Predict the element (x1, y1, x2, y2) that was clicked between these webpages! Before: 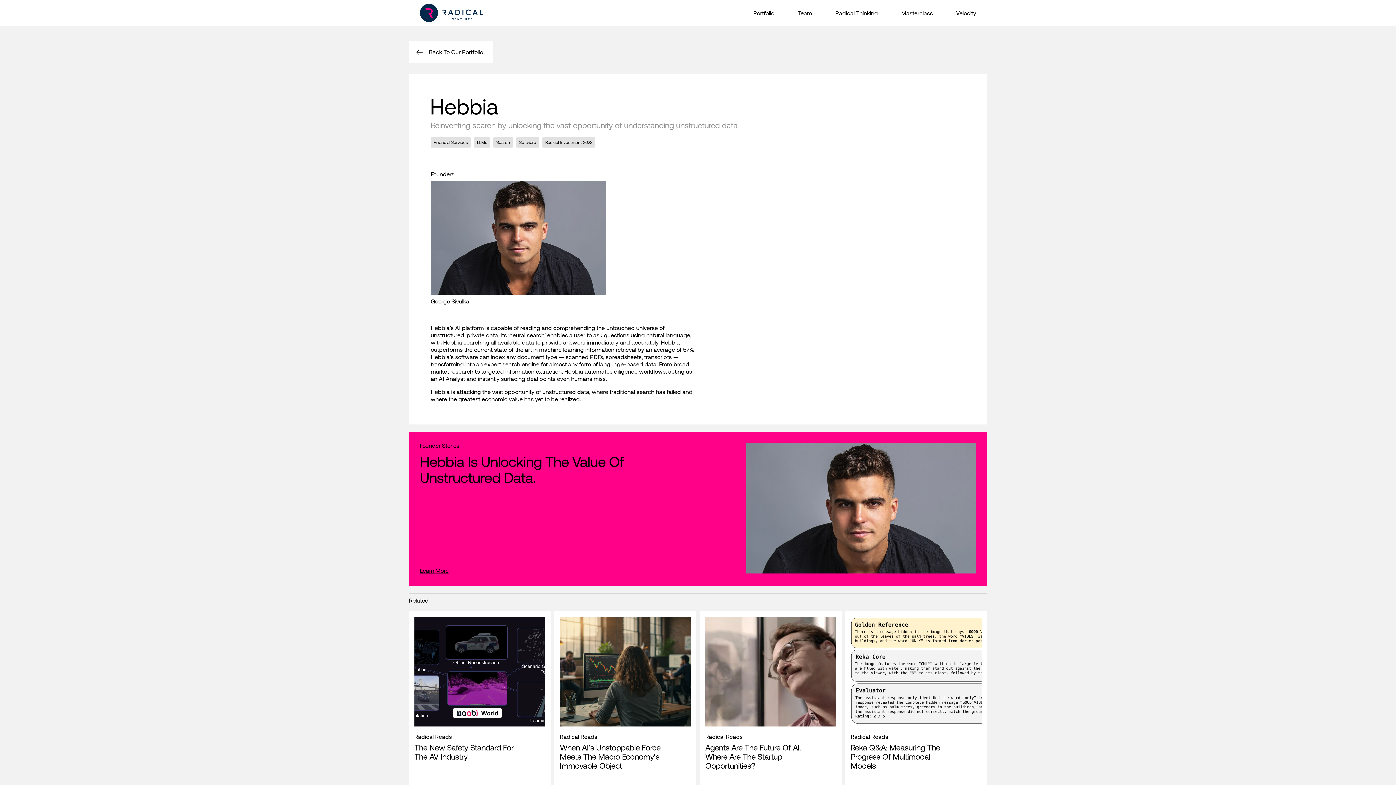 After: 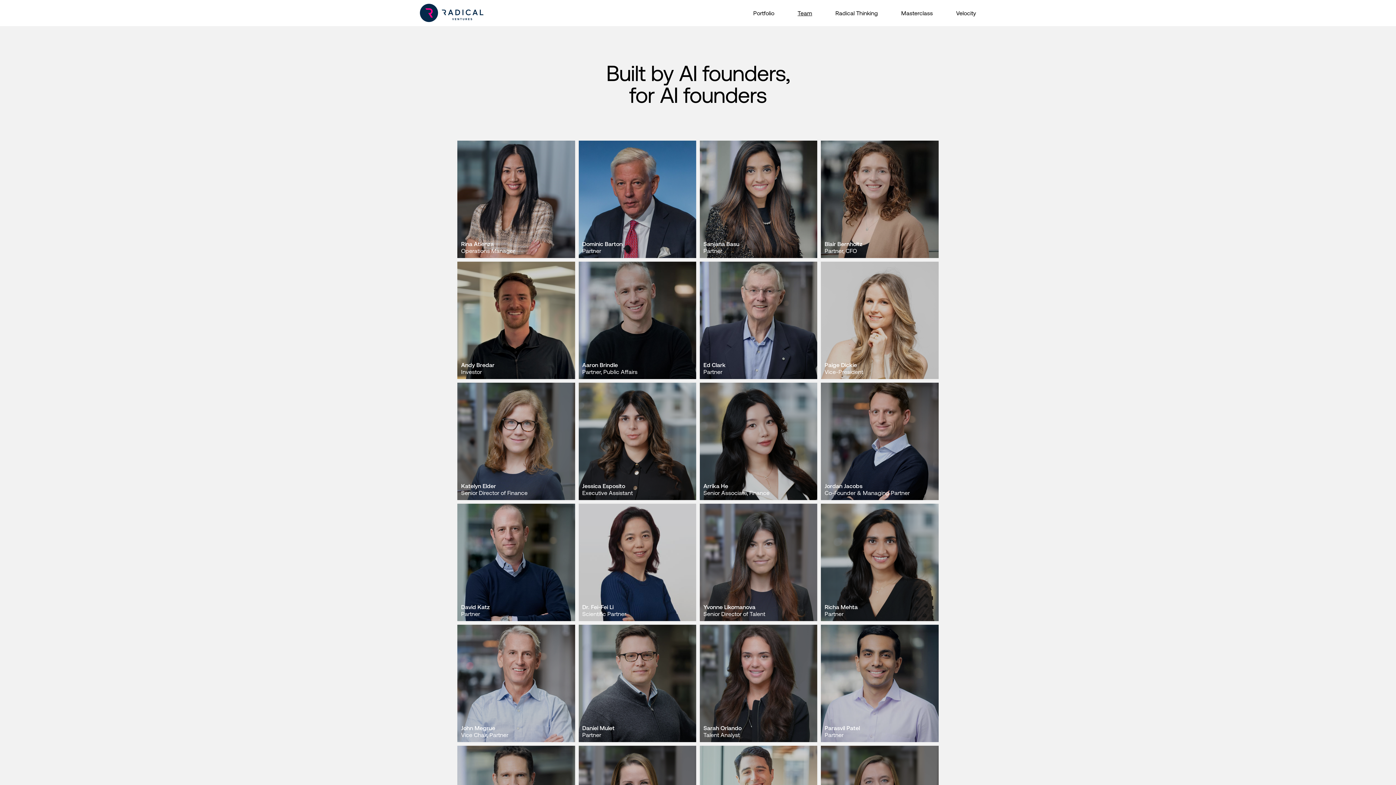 Action: bbox: (797, 9, 812, 16) label: Team